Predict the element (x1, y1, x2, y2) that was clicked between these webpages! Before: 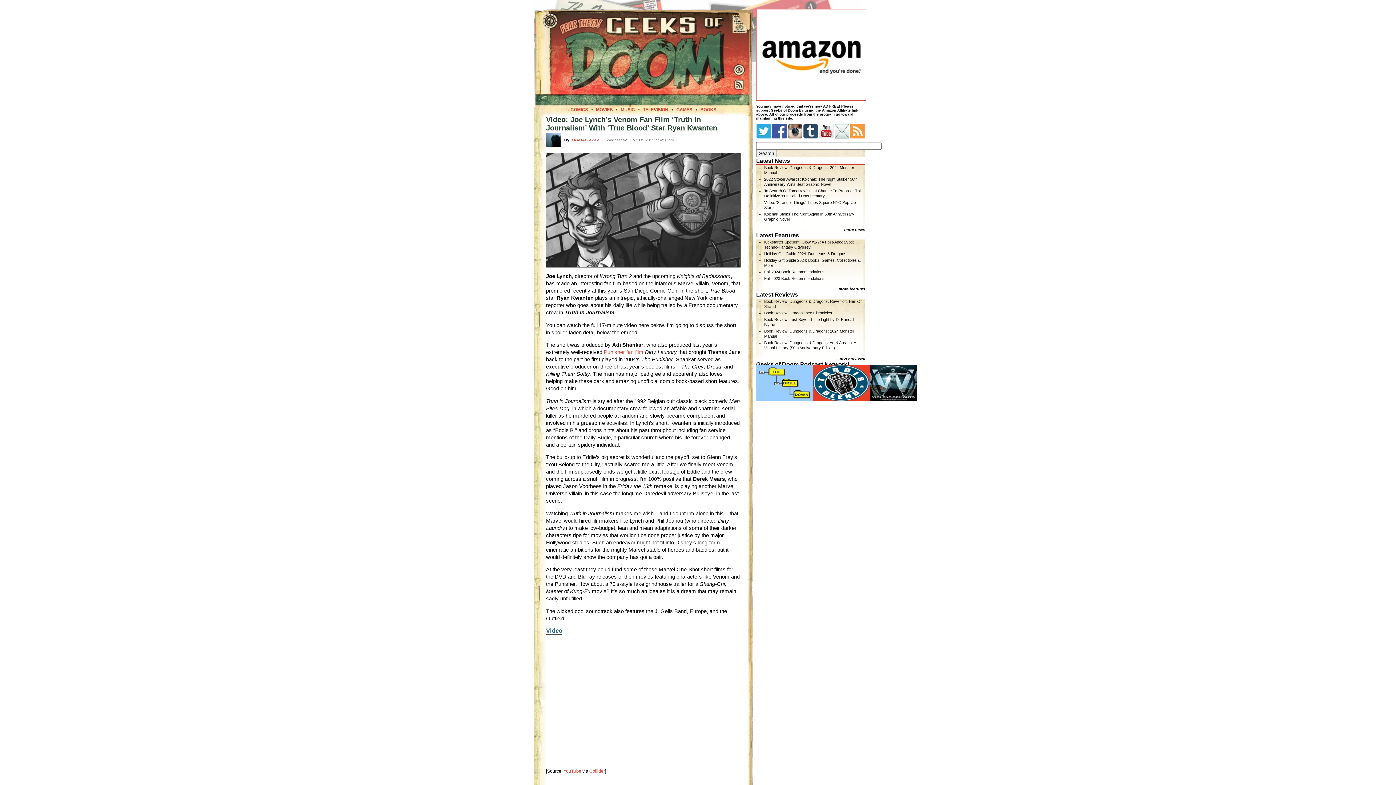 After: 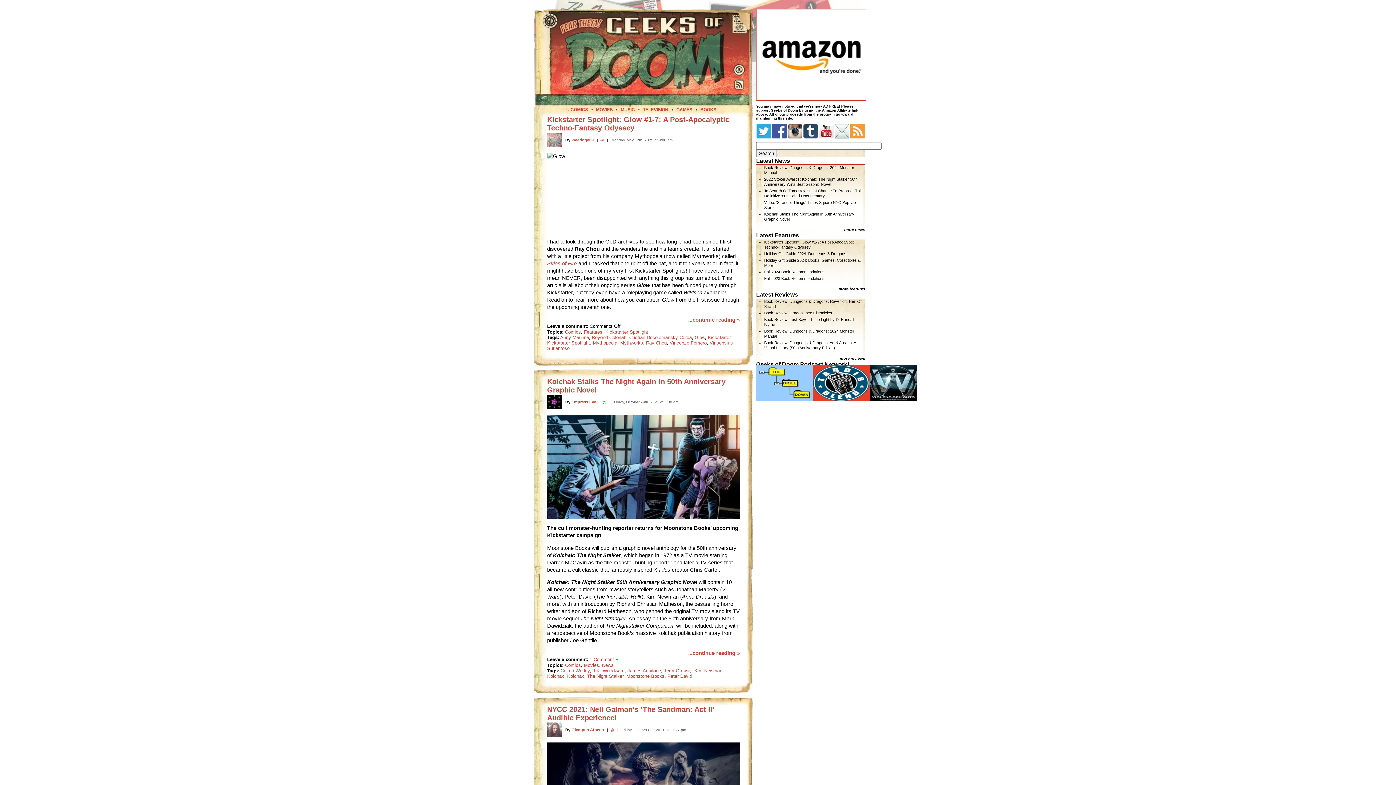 Action: label: COMICS bbox: (570, 107, 588, 112)